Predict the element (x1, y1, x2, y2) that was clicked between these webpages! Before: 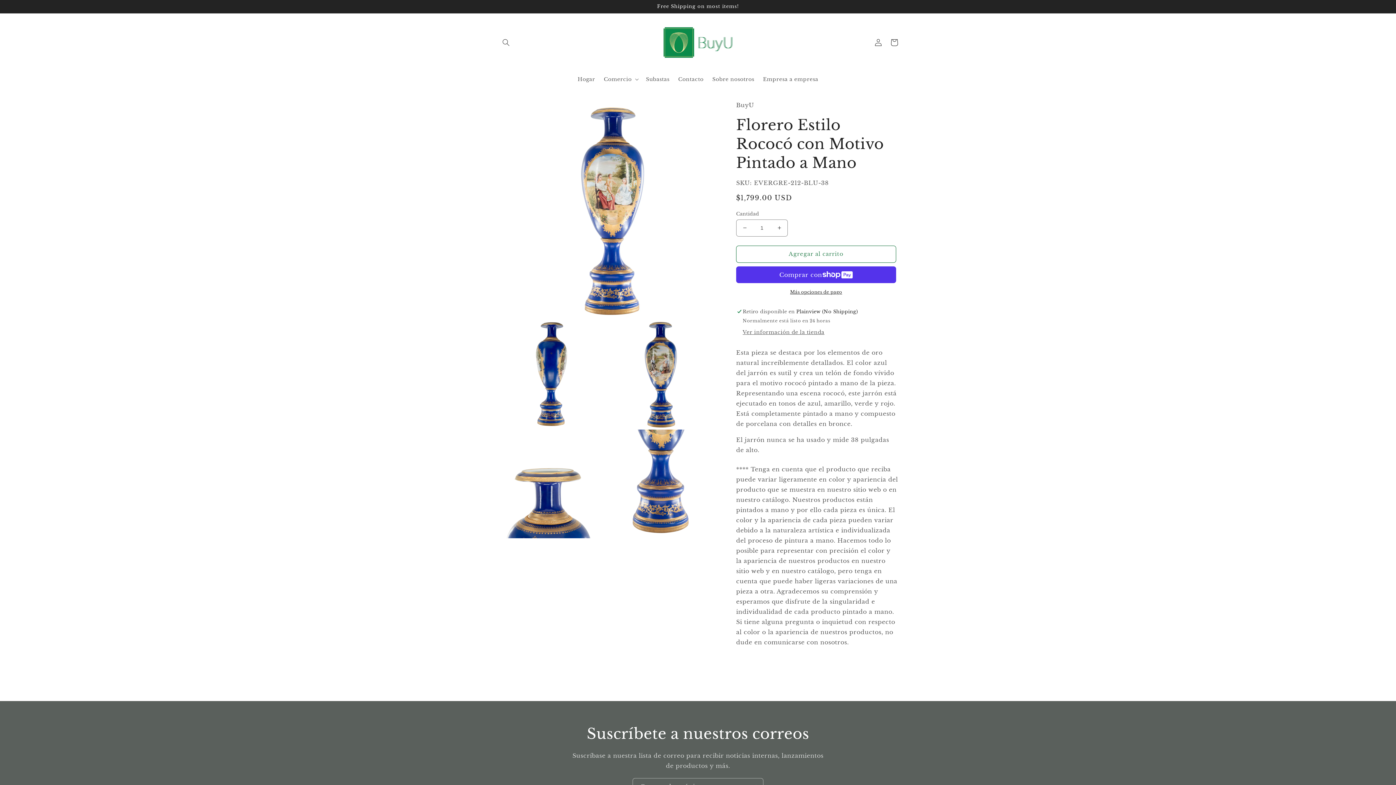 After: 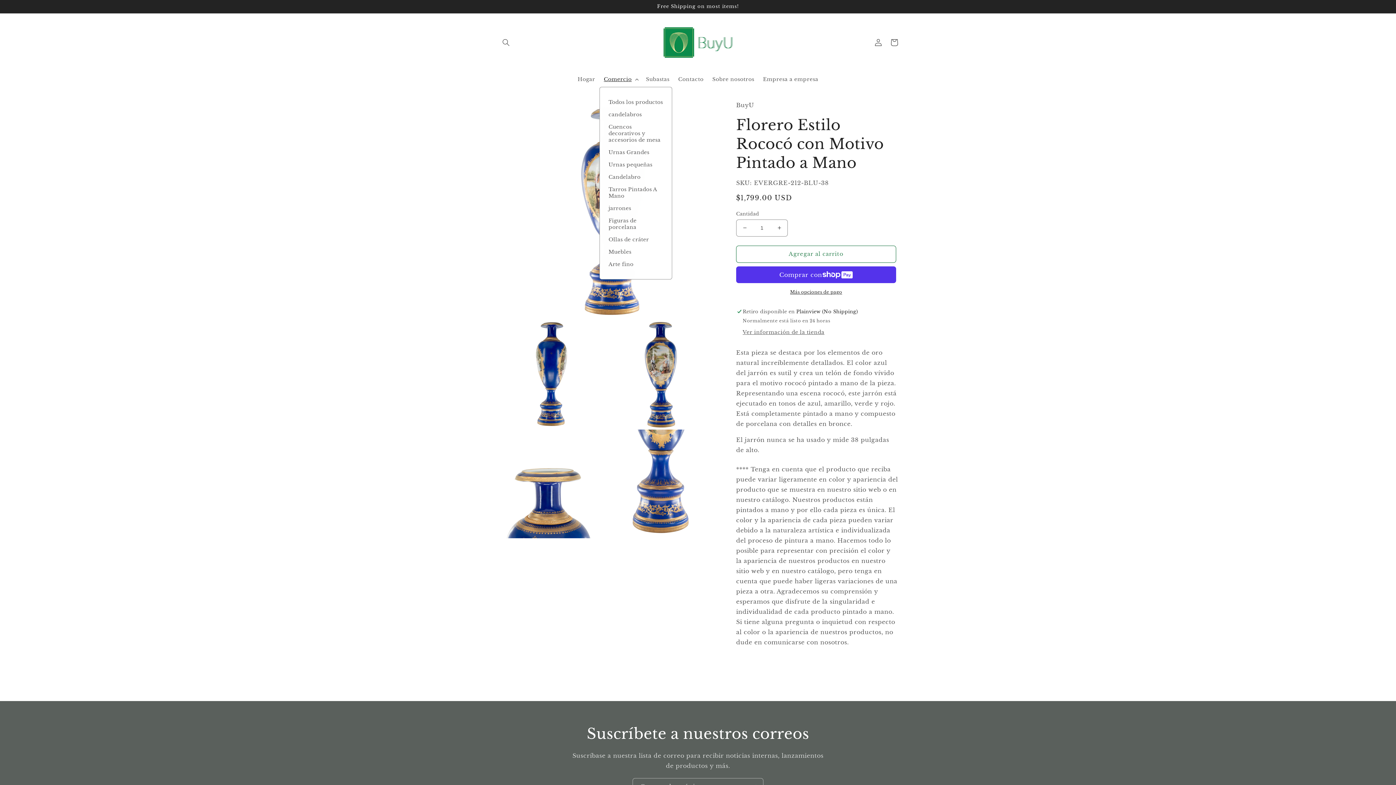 Action: label: Comercio bbox: (599, 71, 641, 86)